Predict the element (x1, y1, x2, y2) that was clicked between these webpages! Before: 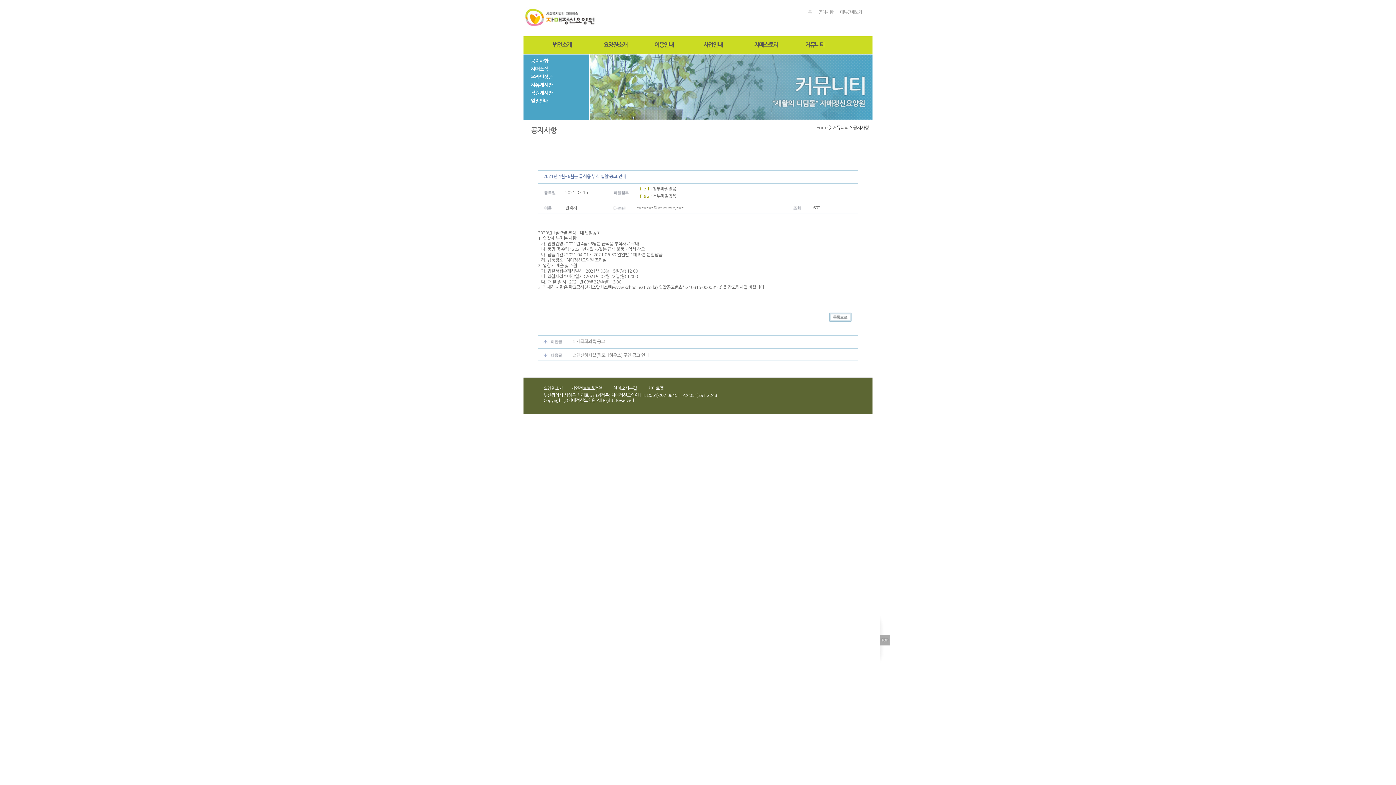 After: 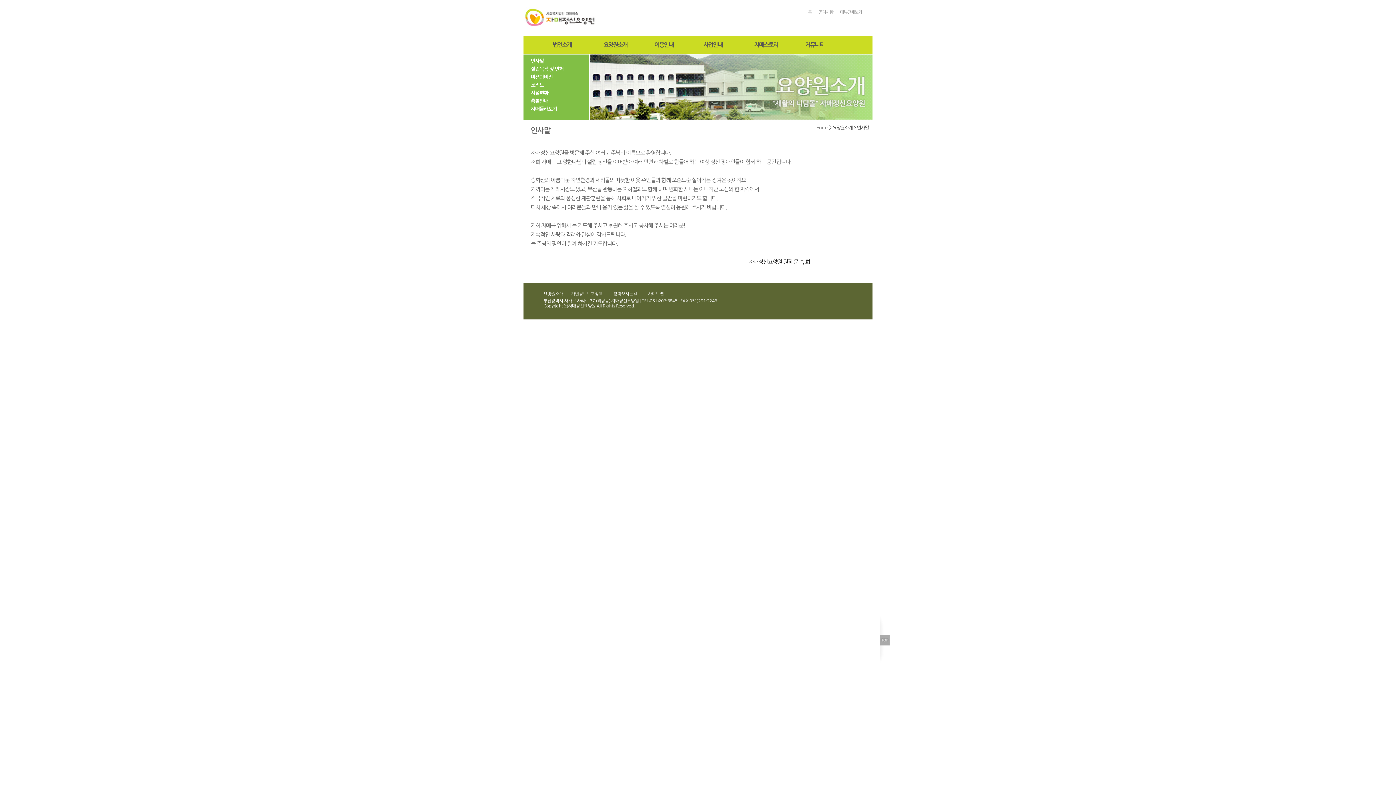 Action: bbox: (543, 386, 563, 390) label: 요양원소개